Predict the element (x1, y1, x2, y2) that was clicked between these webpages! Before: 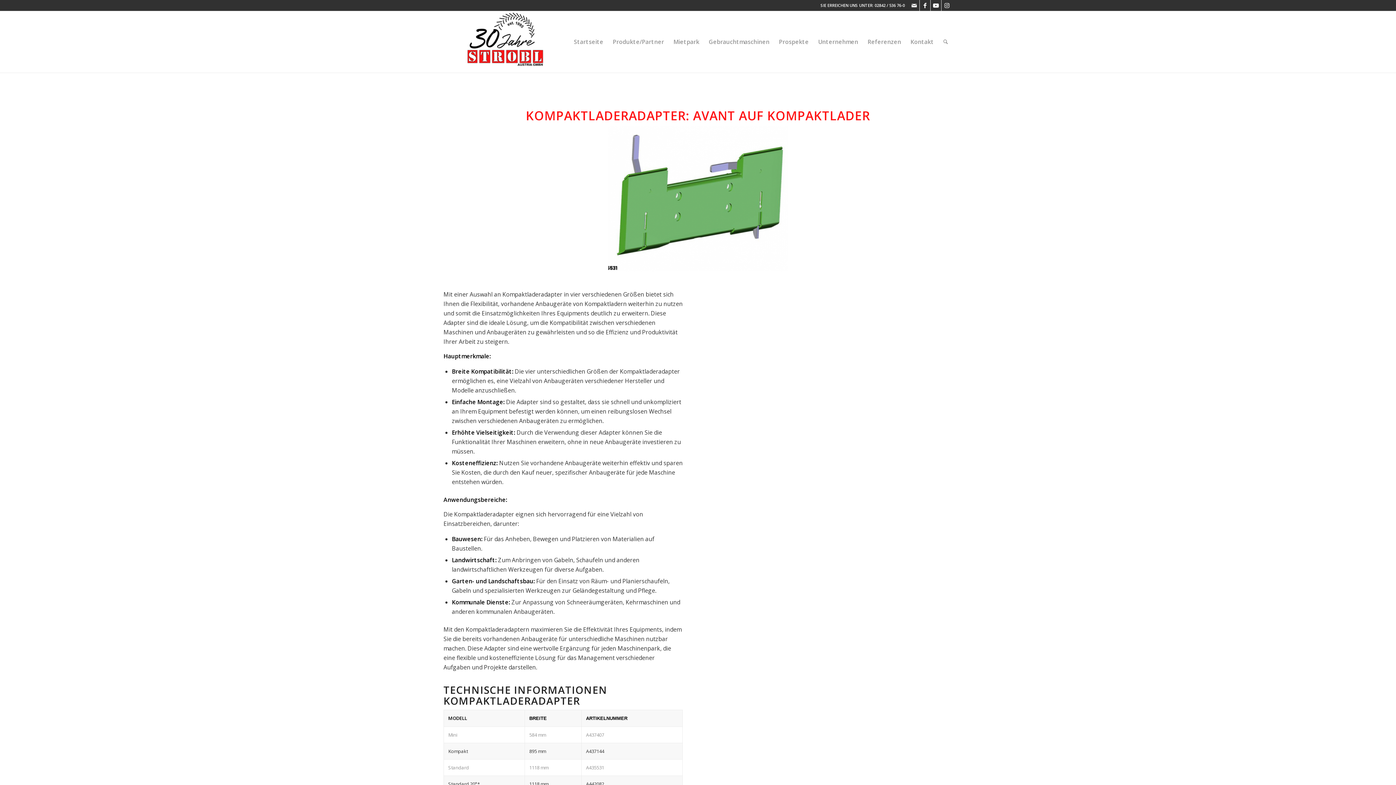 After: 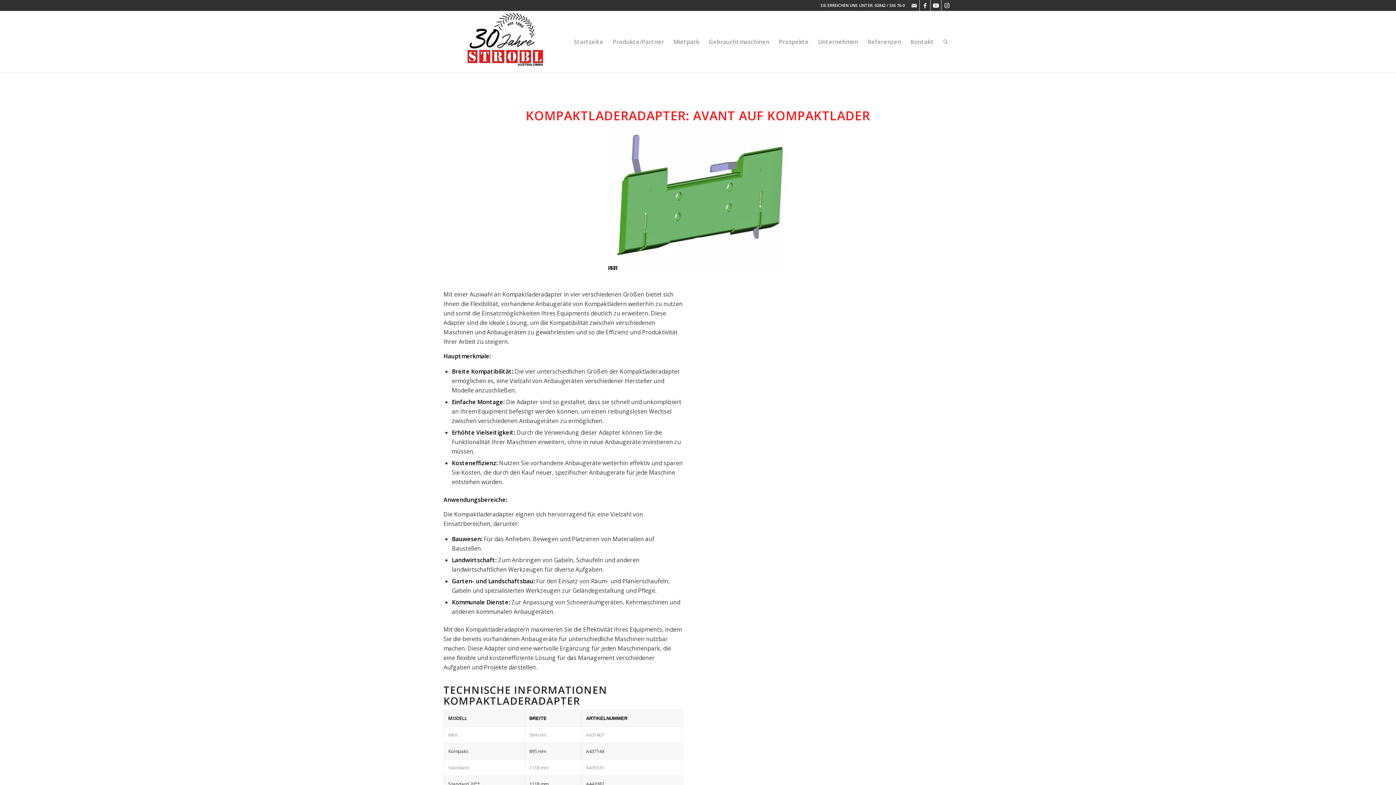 Action: bbox: (930, 0, 941, 10) label: Link zu Youtube